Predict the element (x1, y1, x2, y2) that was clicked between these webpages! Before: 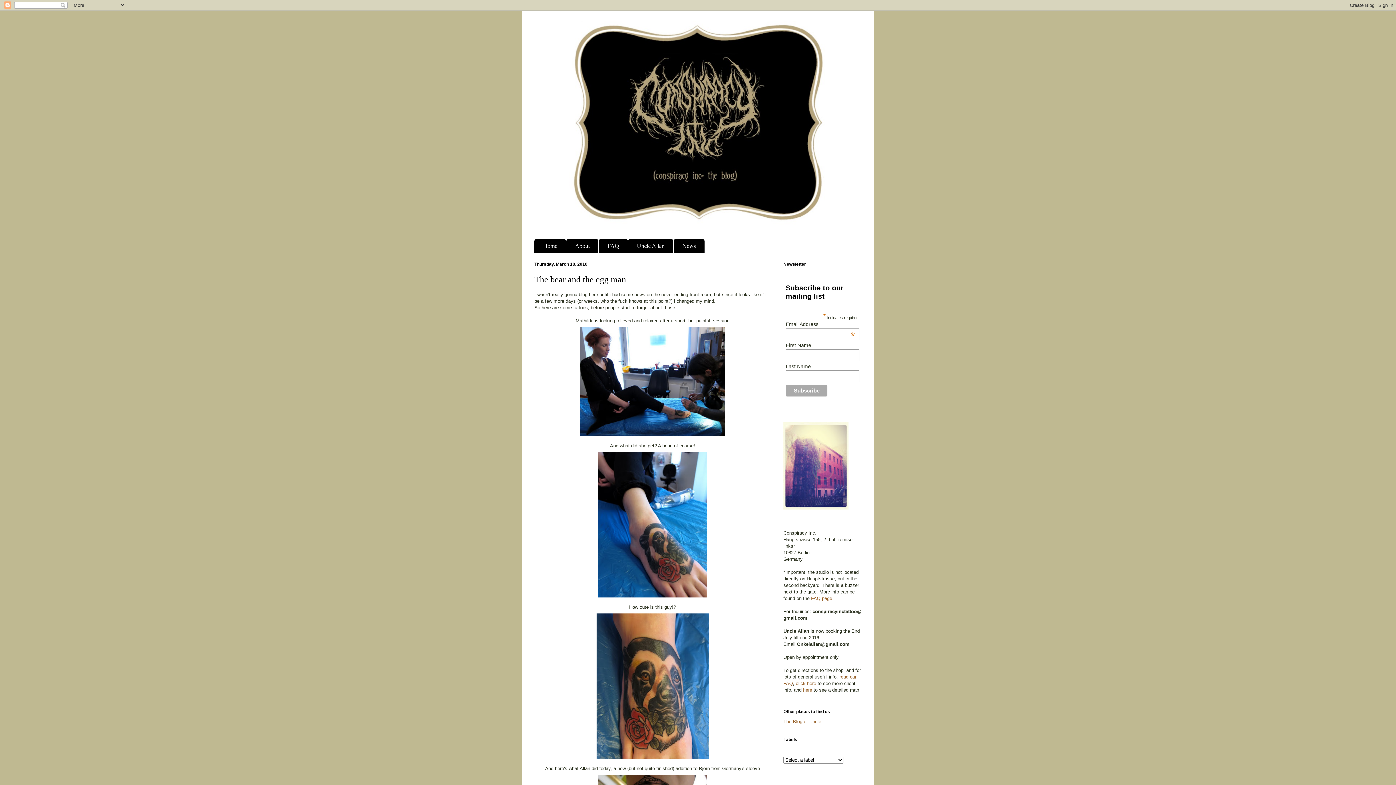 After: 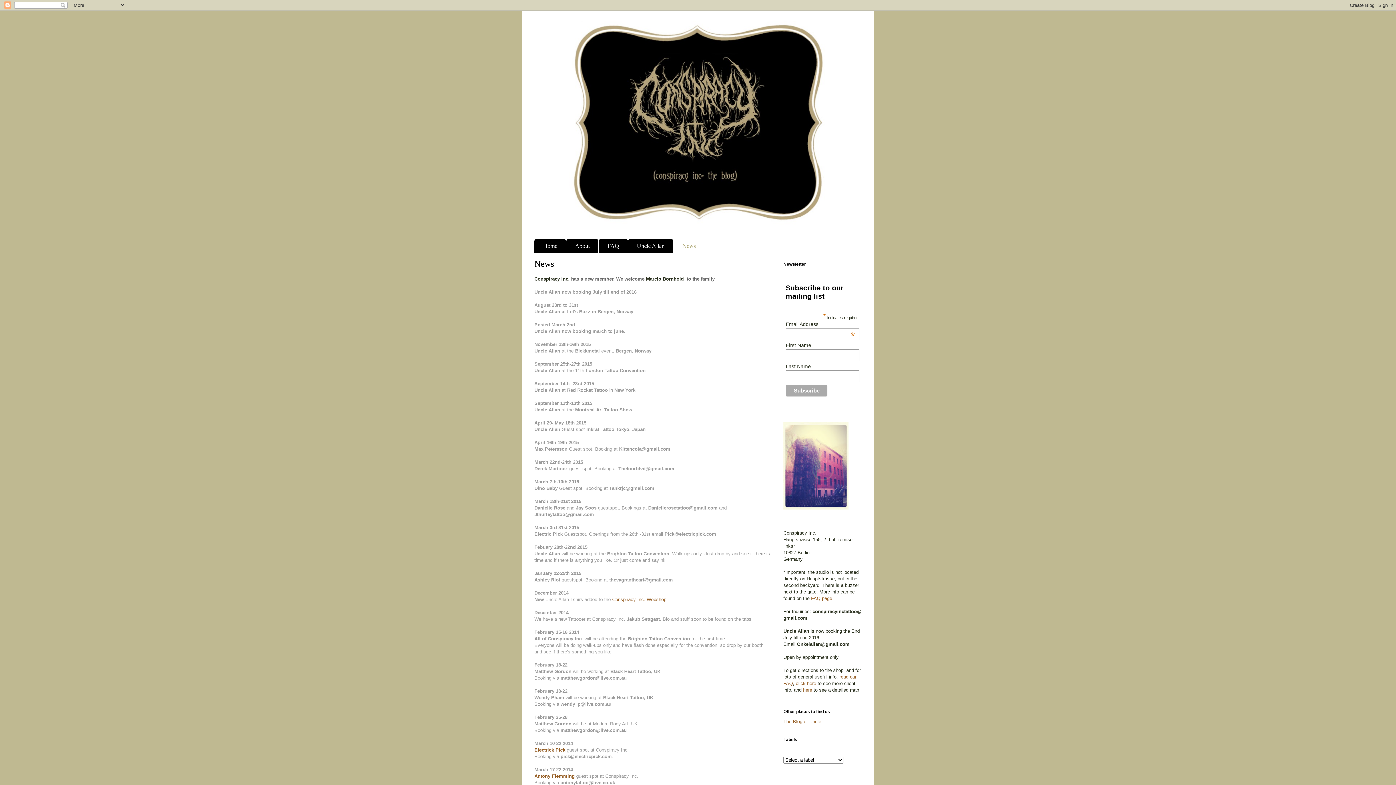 Action: label: News bbox: (673, 239, 704, 253)